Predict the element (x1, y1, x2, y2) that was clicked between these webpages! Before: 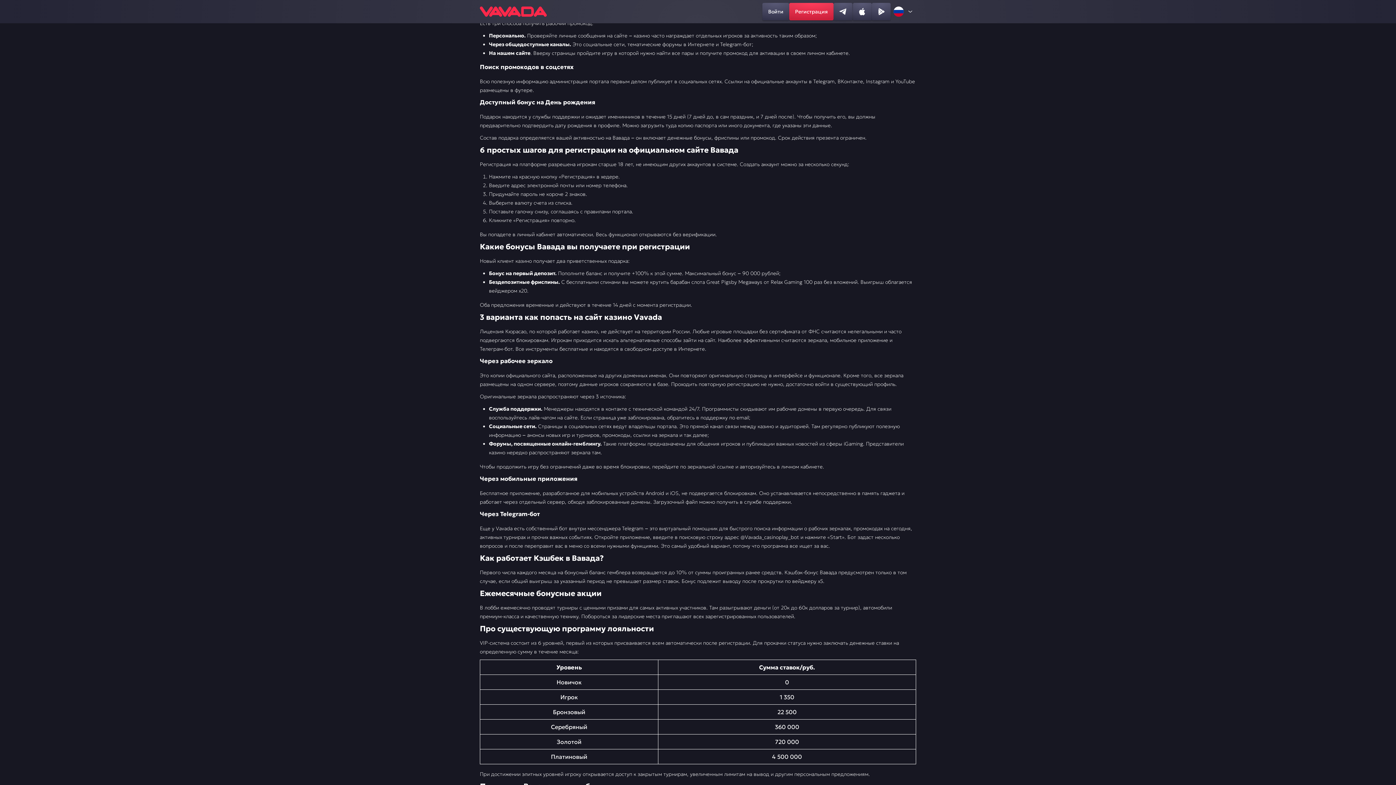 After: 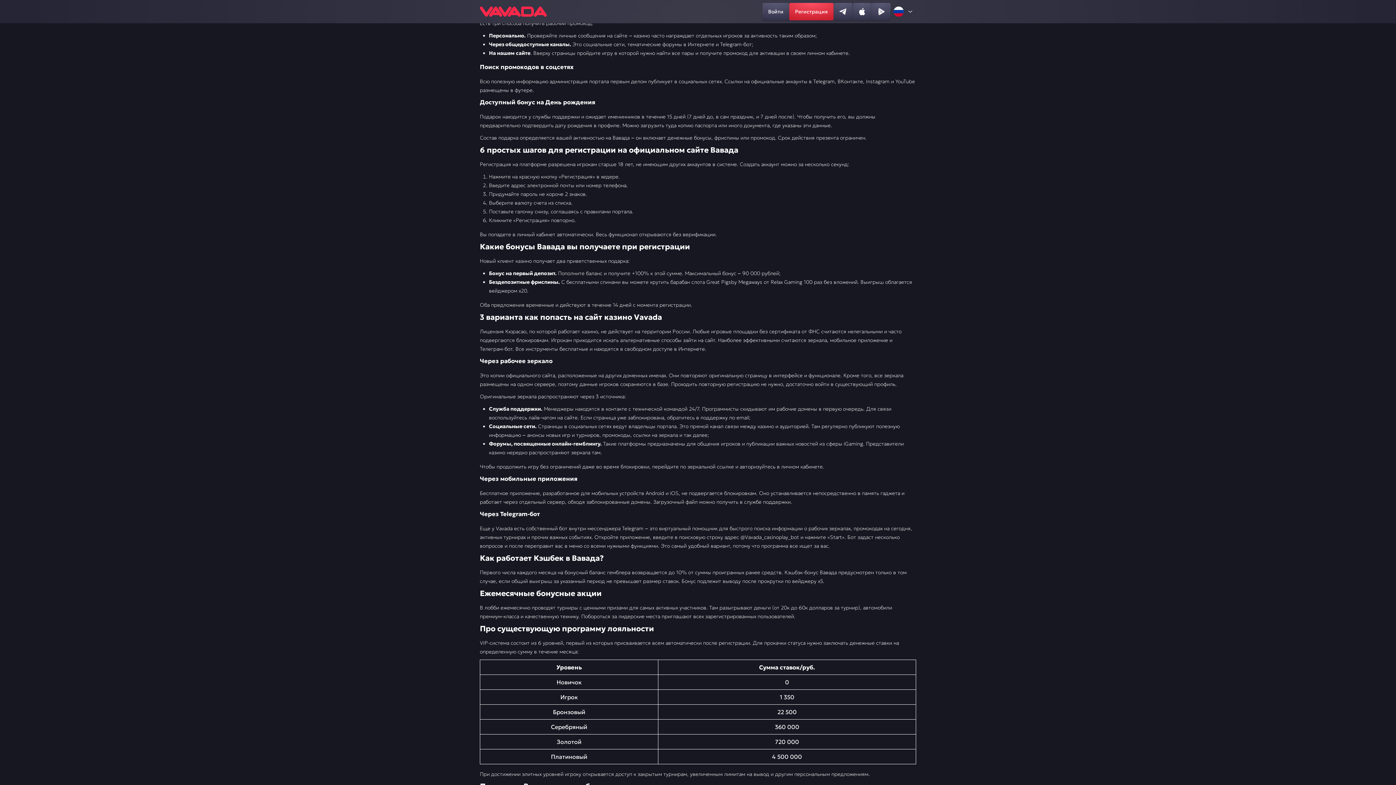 Action: bbox: (789, 2, 833, 20) label: Регистрация